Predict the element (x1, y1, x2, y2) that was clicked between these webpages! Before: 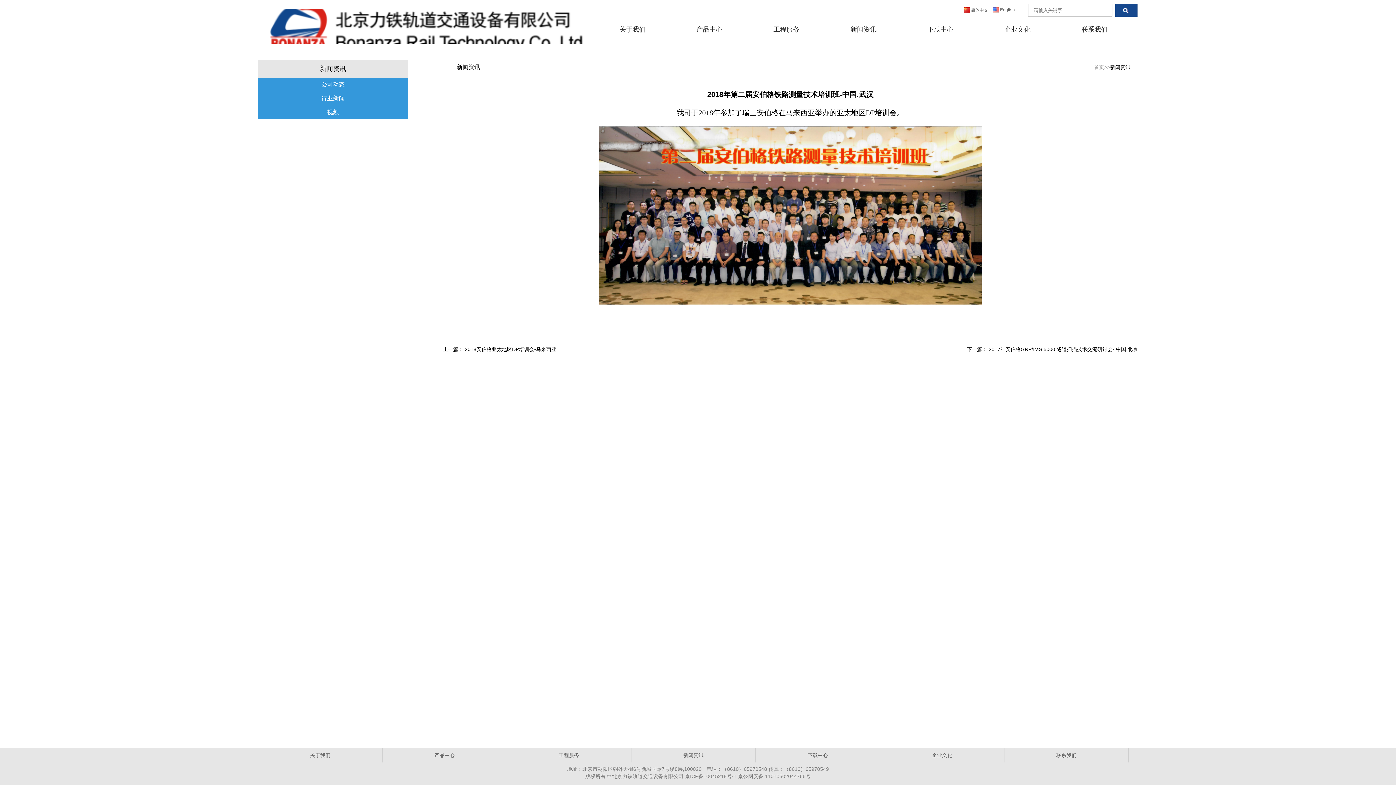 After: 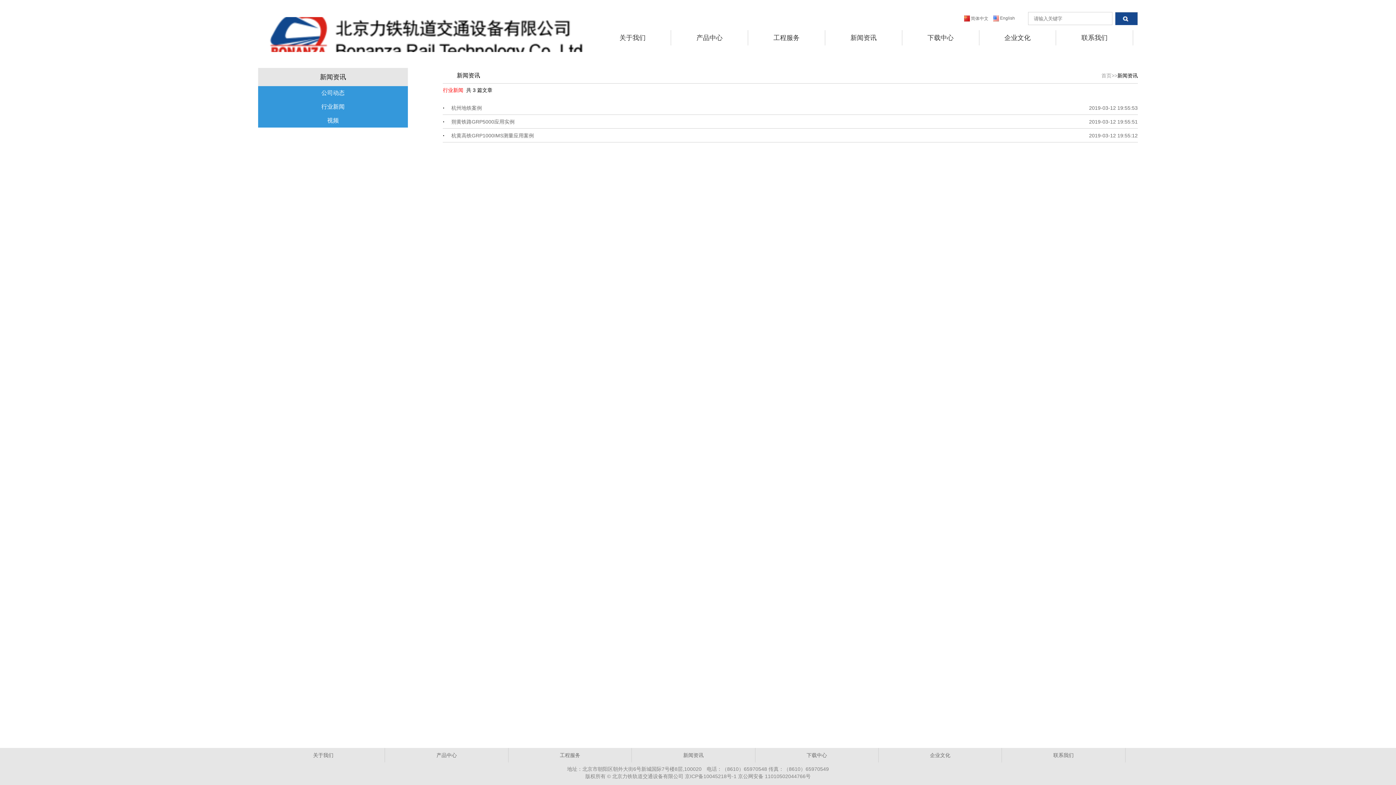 Action: bbox: (321, 95, 344, 101) label: 行业新闻